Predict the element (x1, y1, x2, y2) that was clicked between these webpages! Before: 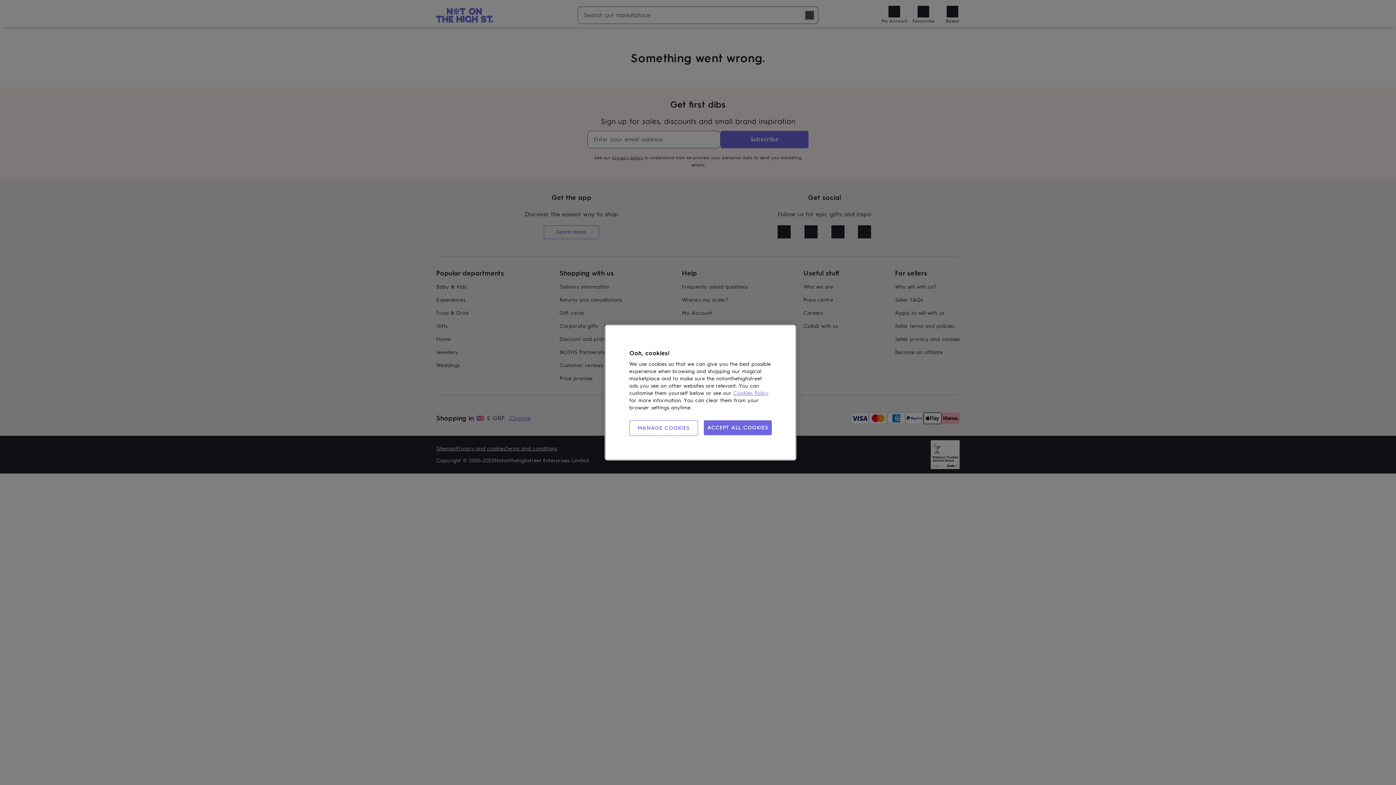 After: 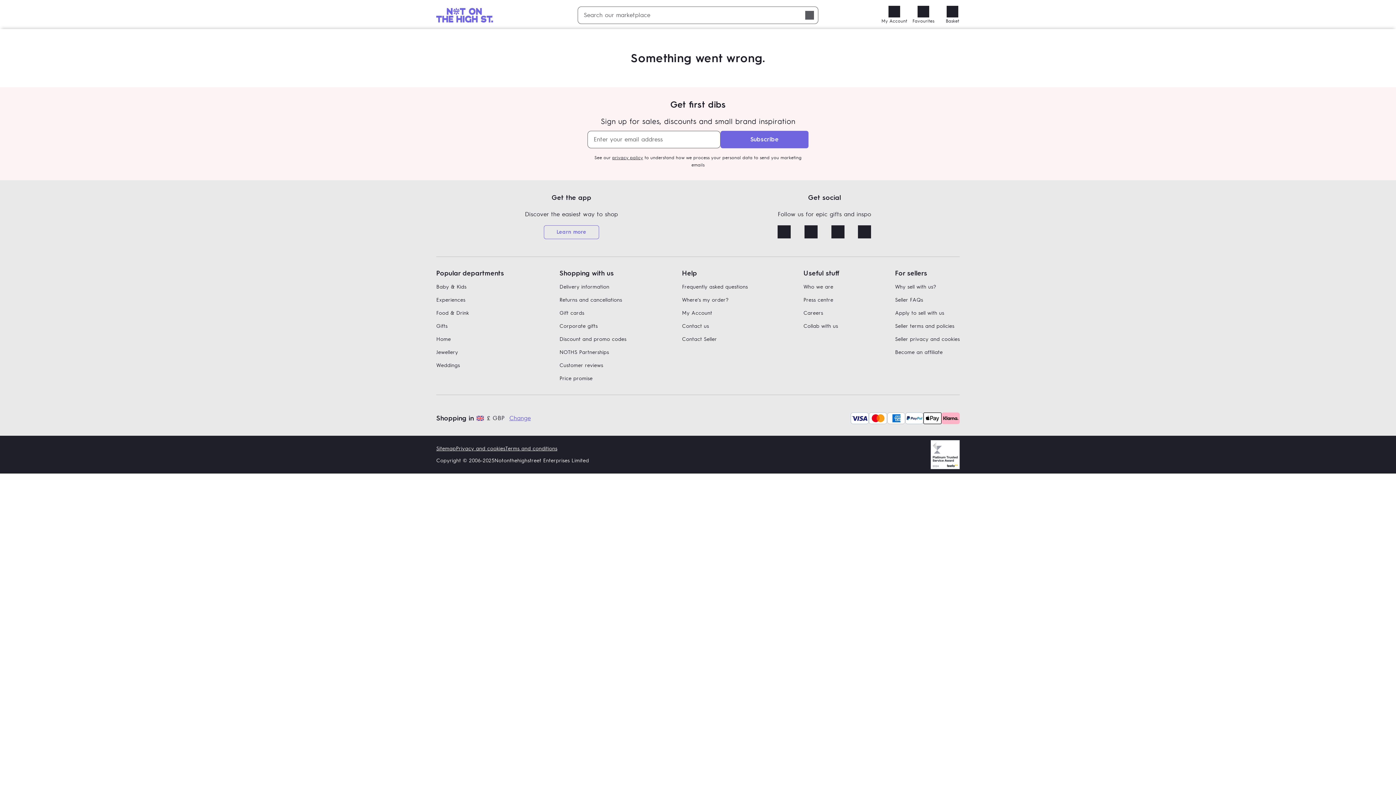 Action: bbox: (703, 420, 772, 435) label: ACCEPT ALL COOKIES